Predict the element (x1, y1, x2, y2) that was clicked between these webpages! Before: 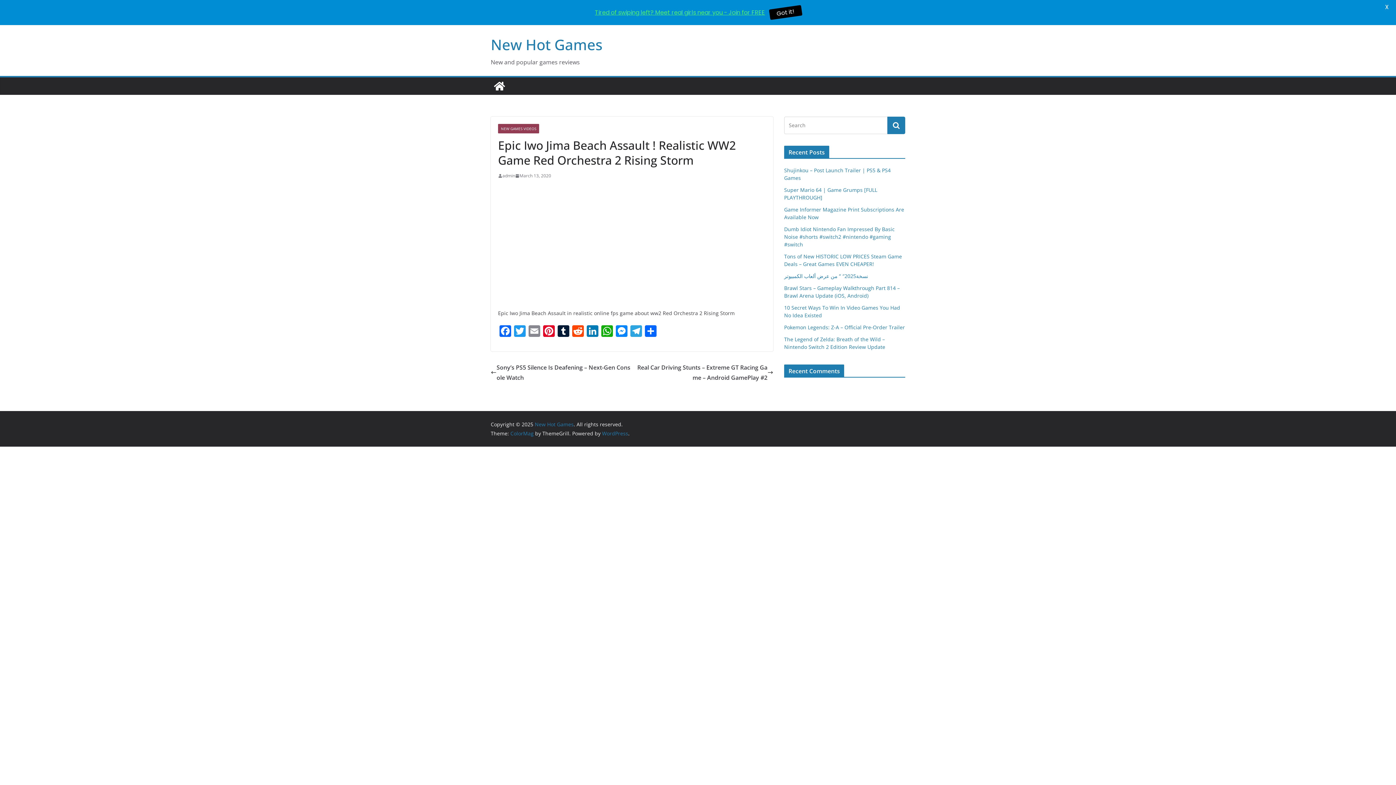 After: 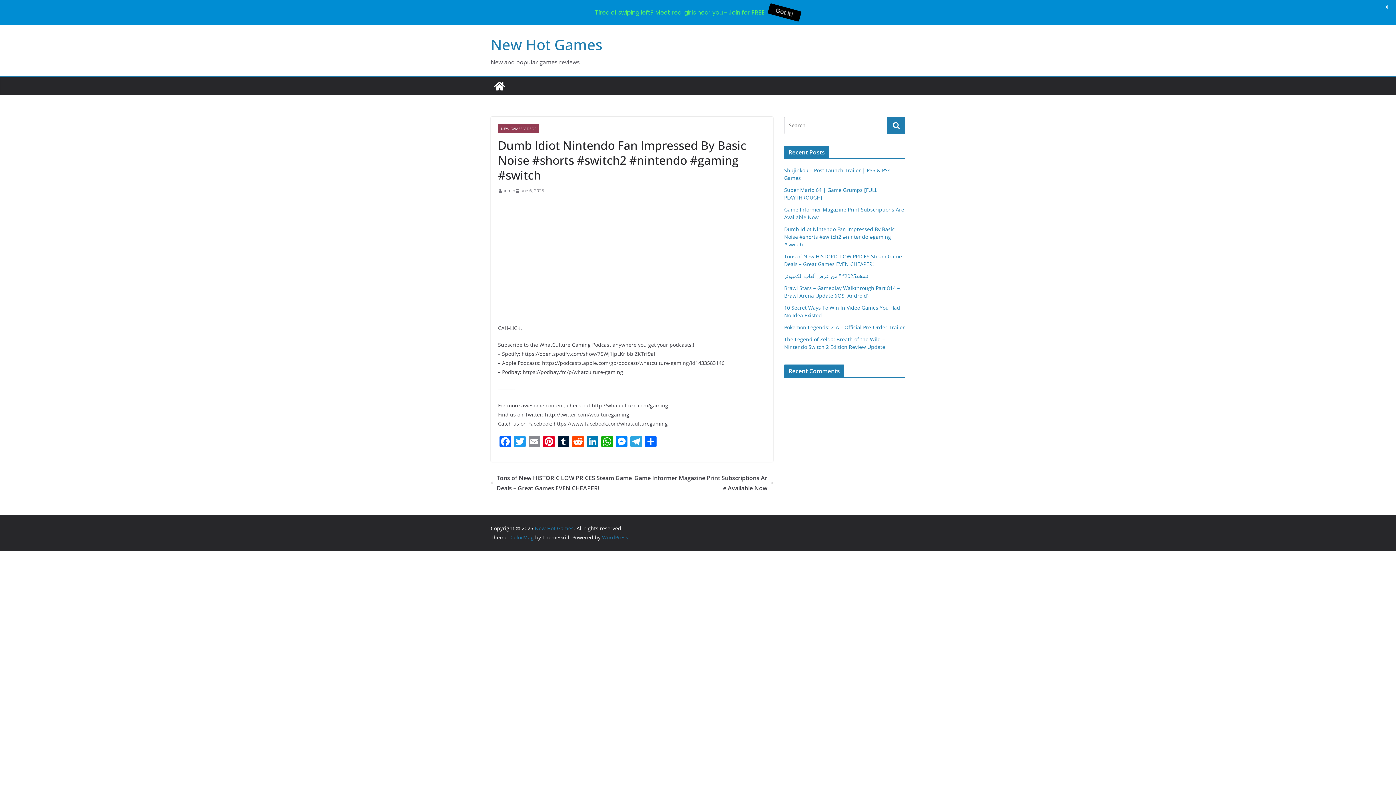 Action: bbox: (784, 225, 894, 248) label: Dumb Idiot Nintendo Fan Impressed By Basic Noise #shorts #switch2 #nintendo #gaming #switch